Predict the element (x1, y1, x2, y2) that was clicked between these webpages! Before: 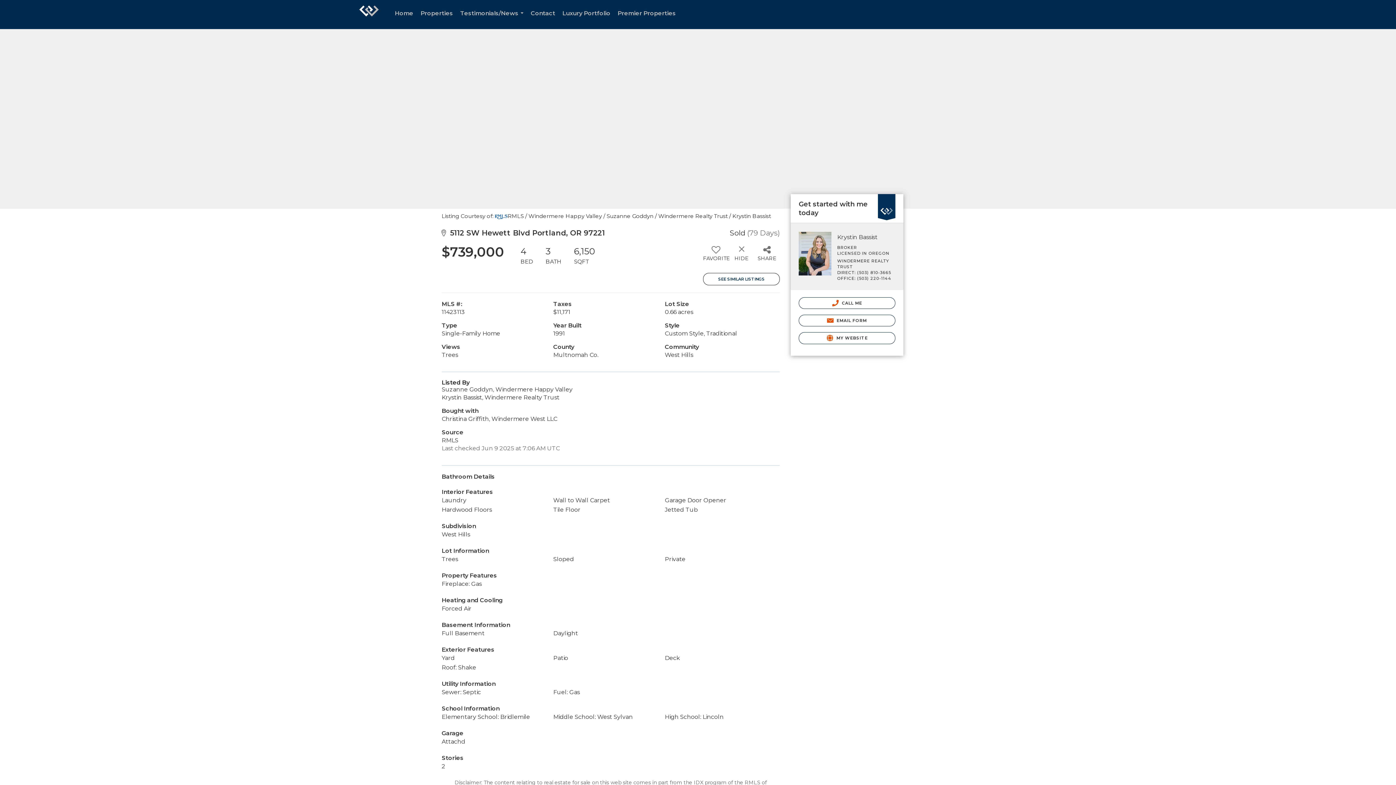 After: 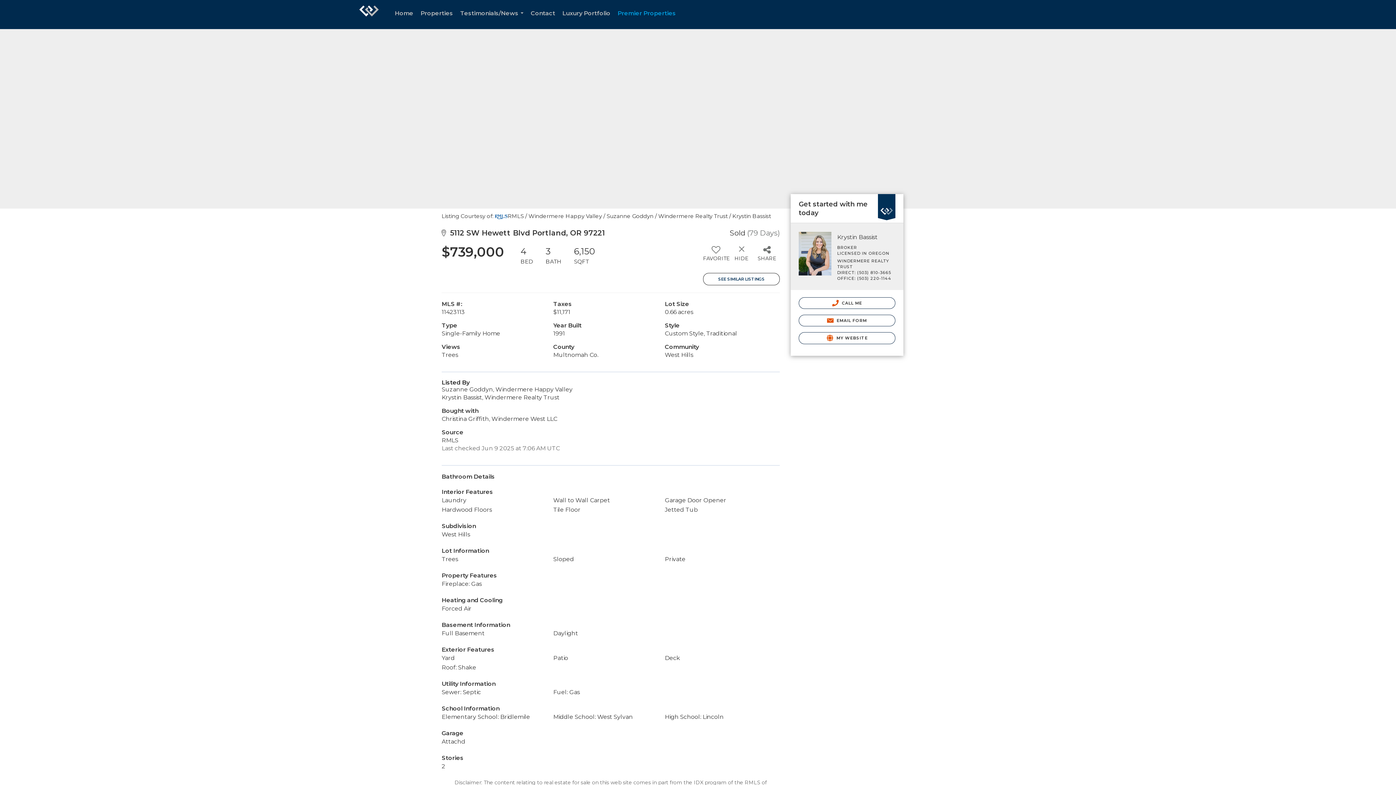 Action: label: Premier Properties bbox: (614, 0, 679, 29)